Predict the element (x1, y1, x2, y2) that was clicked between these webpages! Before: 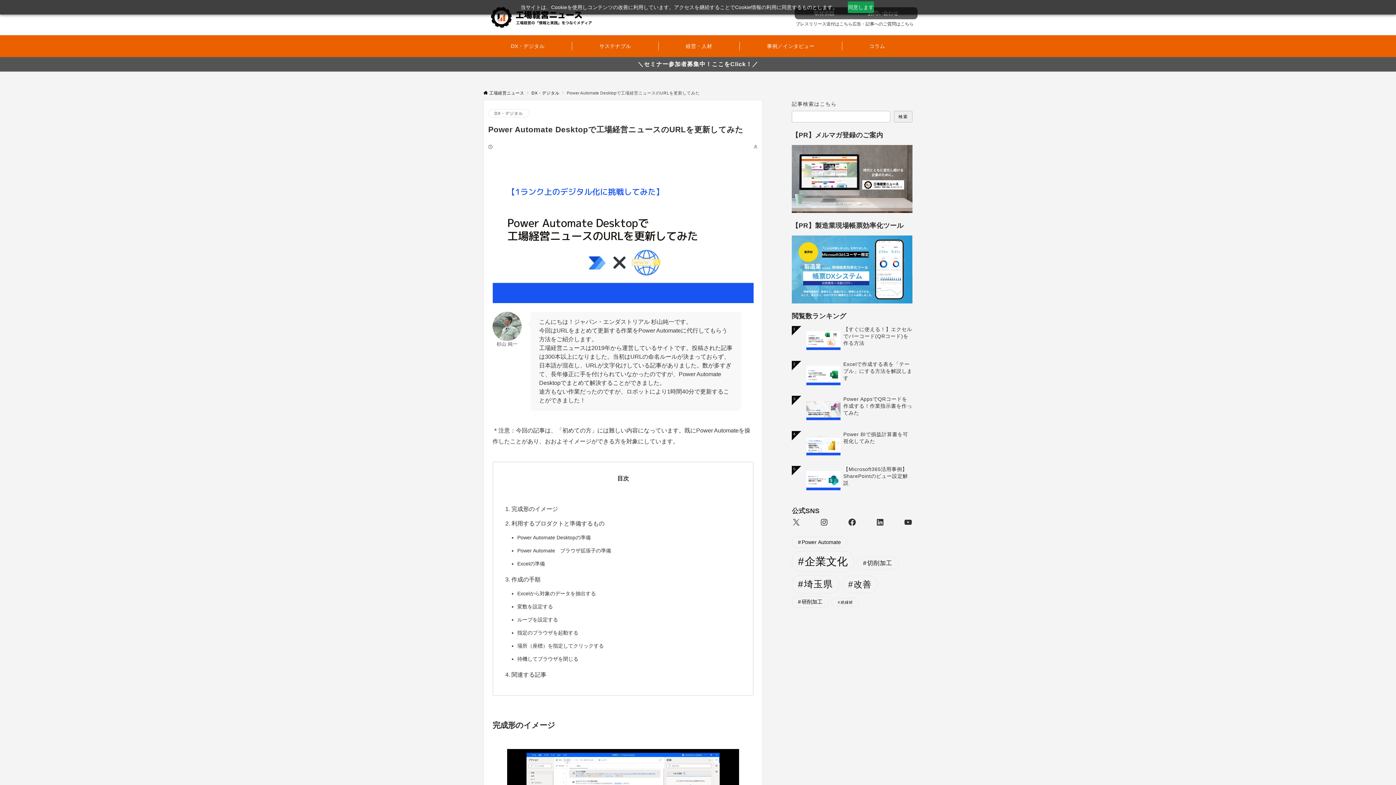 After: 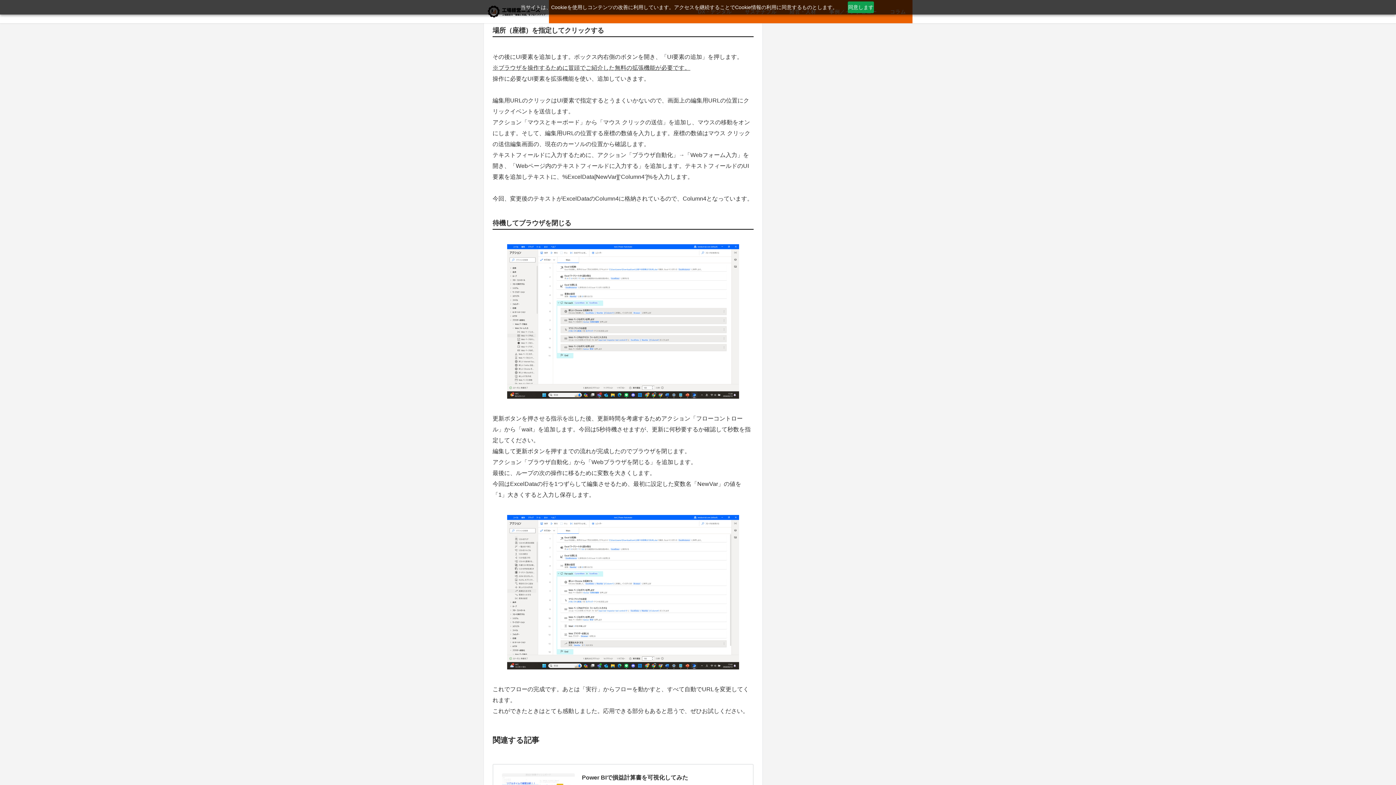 Action: bbox: (517, 641, 741, 654) label: 場所（座標）を指定してクリックする